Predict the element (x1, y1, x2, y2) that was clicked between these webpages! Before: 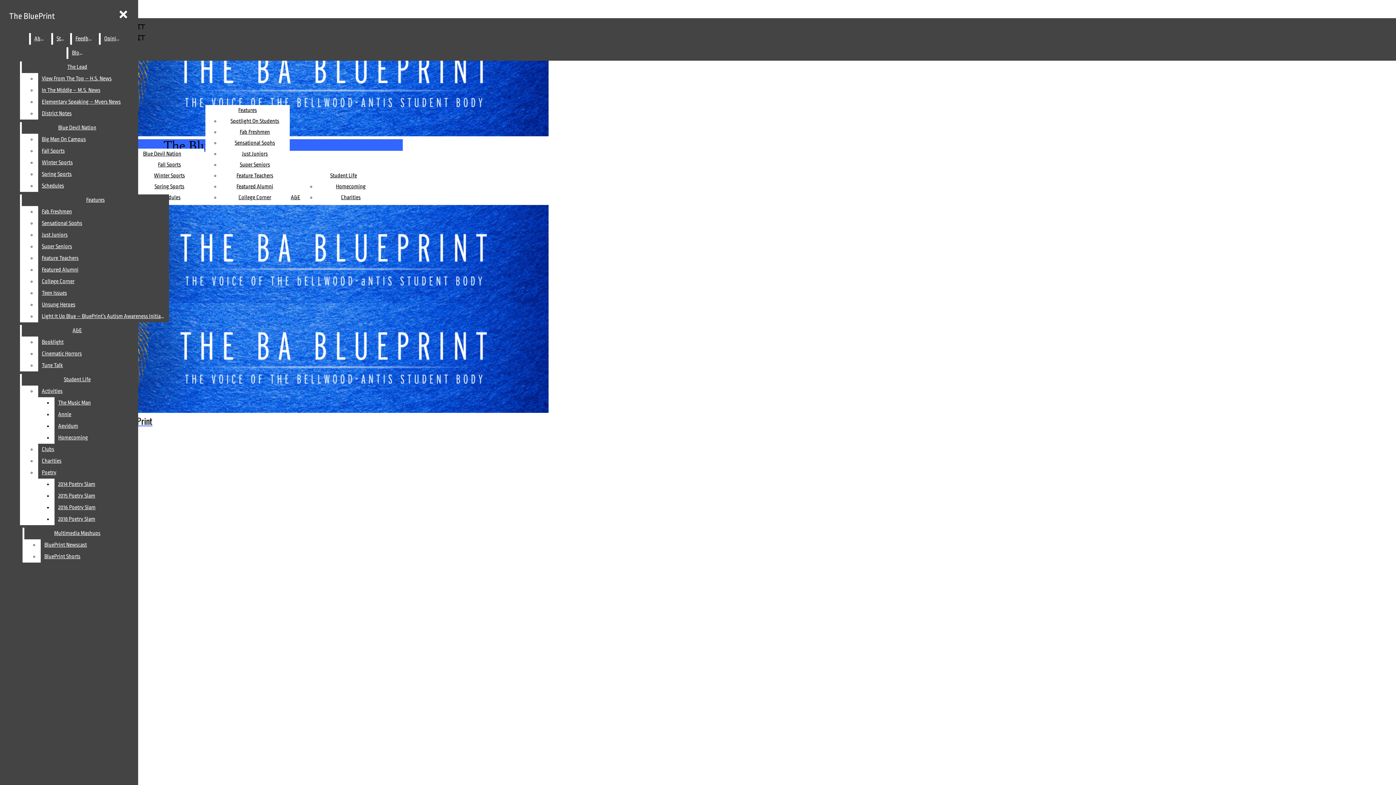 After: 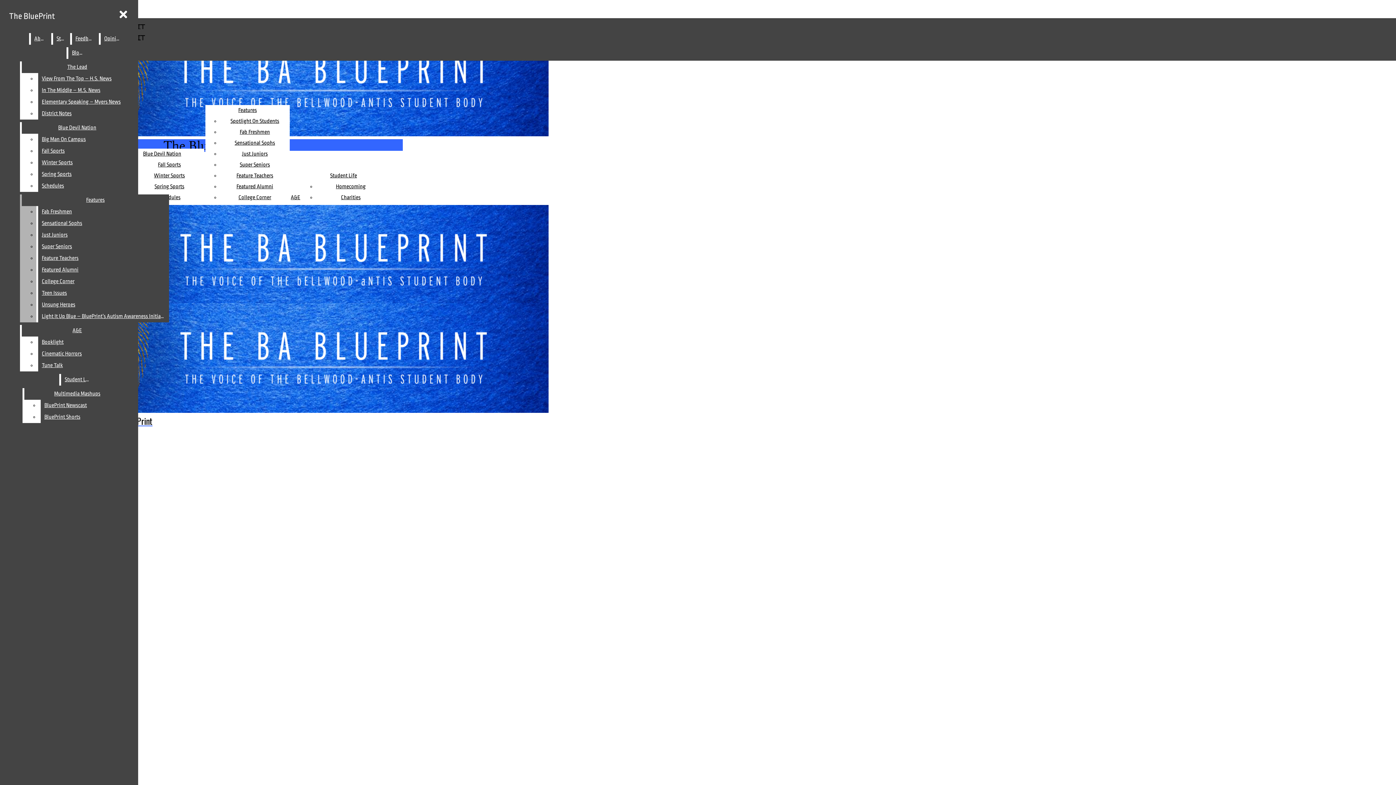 Action: bbox: (38, 299, 169, 310) label: Unsung Heroes